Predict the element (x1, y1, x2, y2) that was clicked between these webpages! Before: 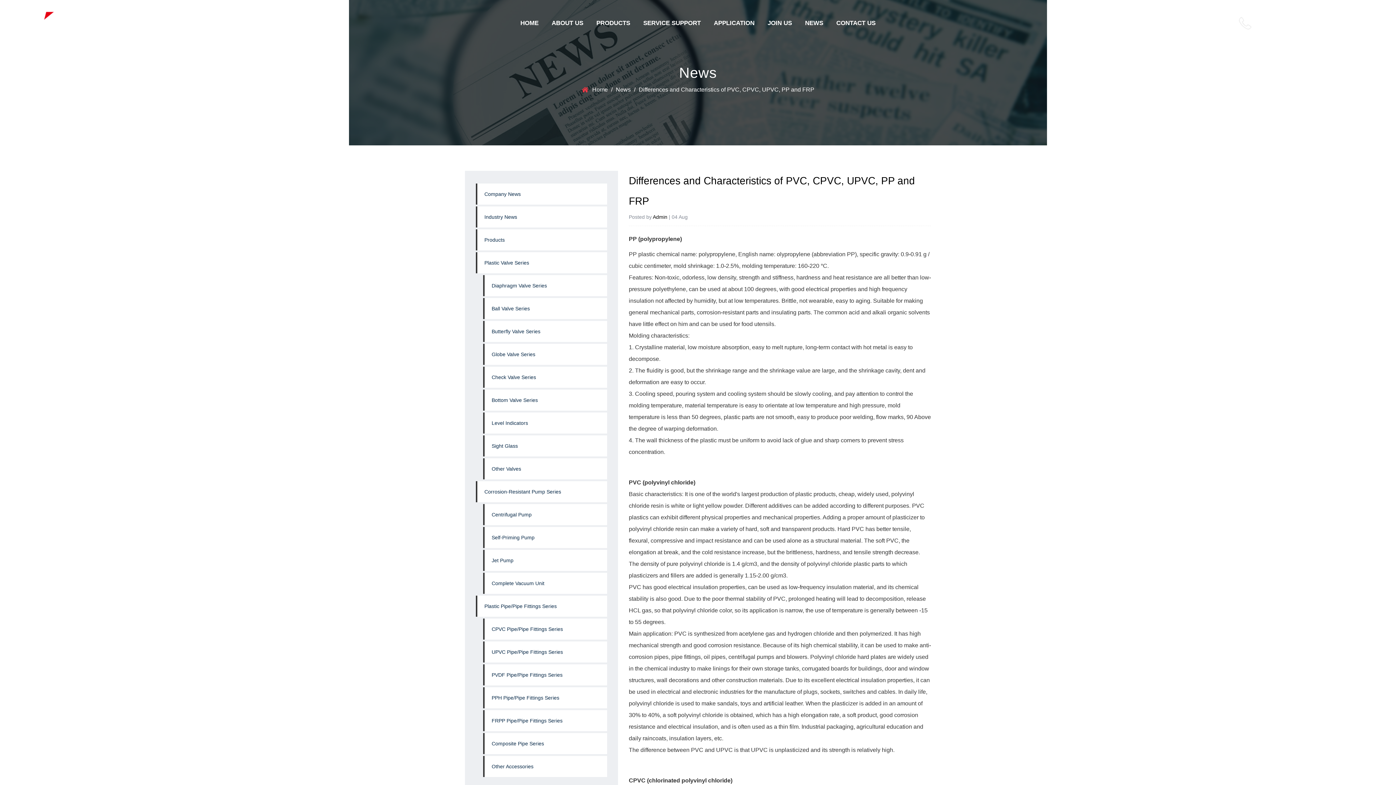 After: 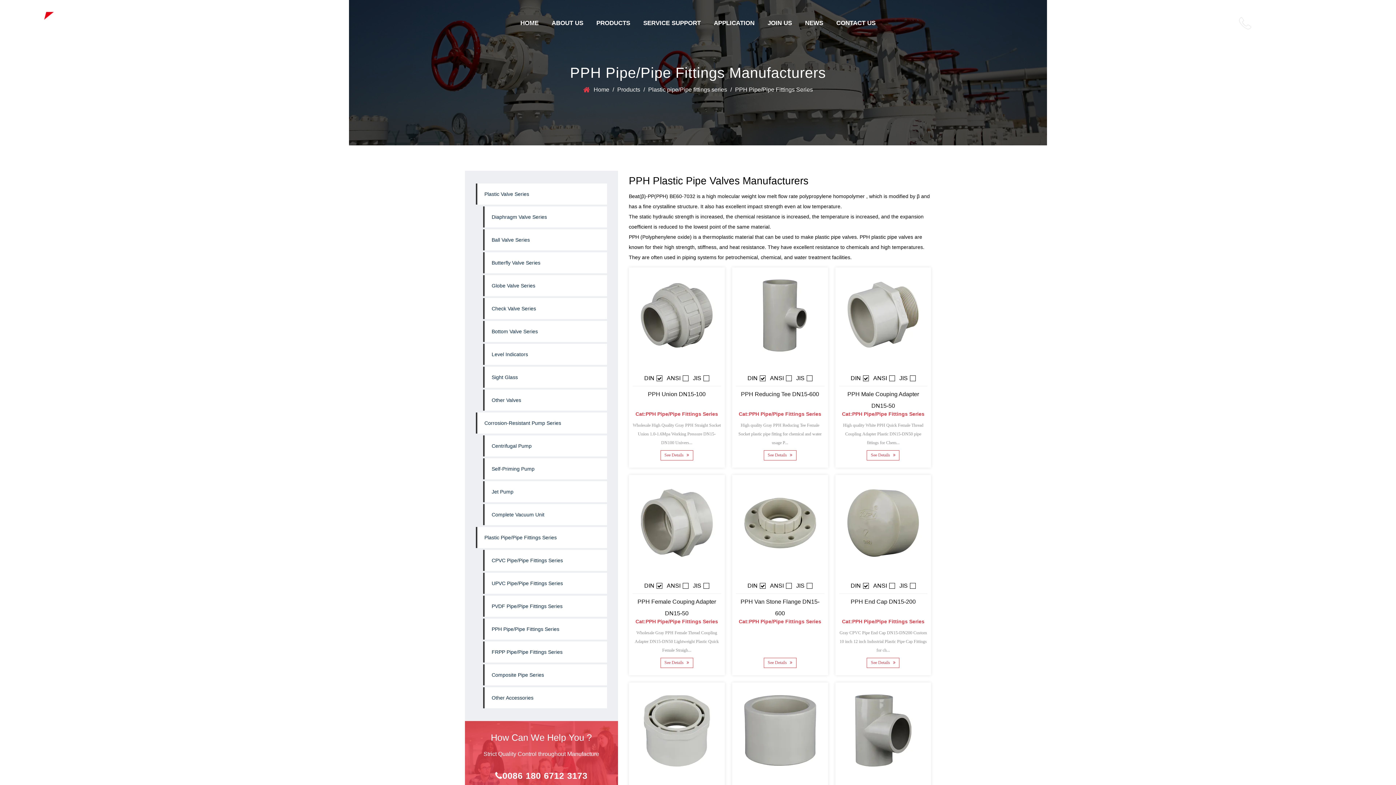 Action: label: PPH Pipe/Pipe Fittings Series bbox: (483, 687, 607, 708)